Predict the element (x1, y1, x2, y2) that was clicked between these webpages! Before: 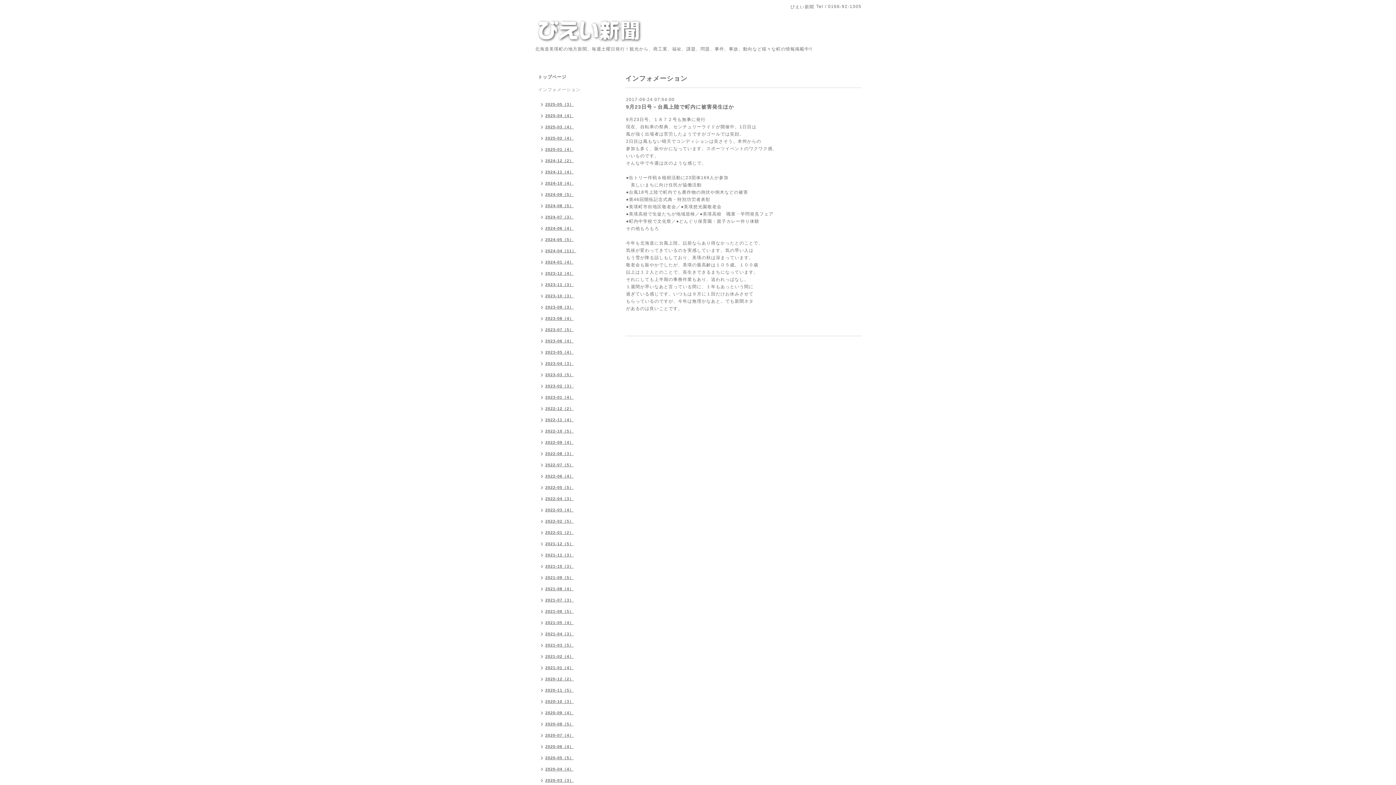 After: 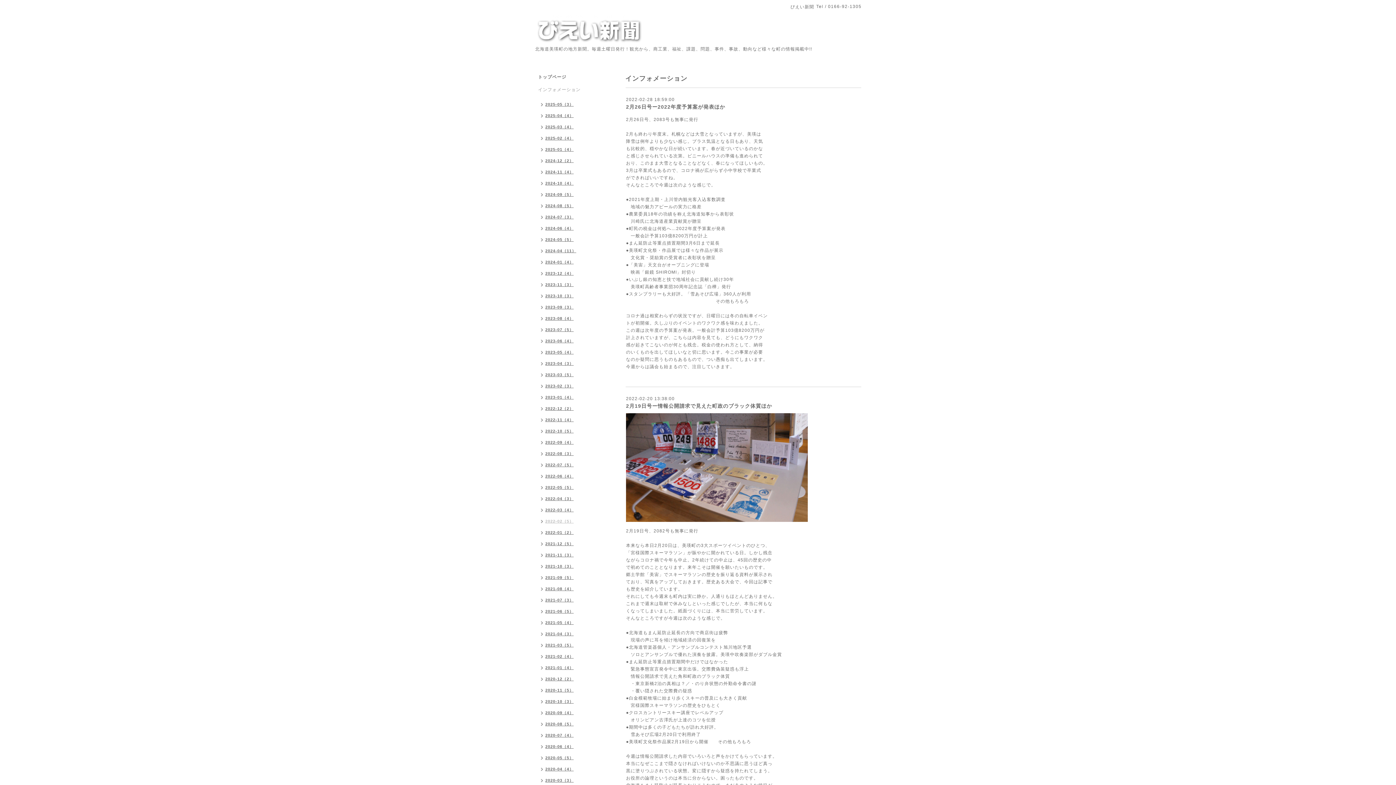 Action: bbox: (534, 516, 577, 528) label: 2022-02（5）